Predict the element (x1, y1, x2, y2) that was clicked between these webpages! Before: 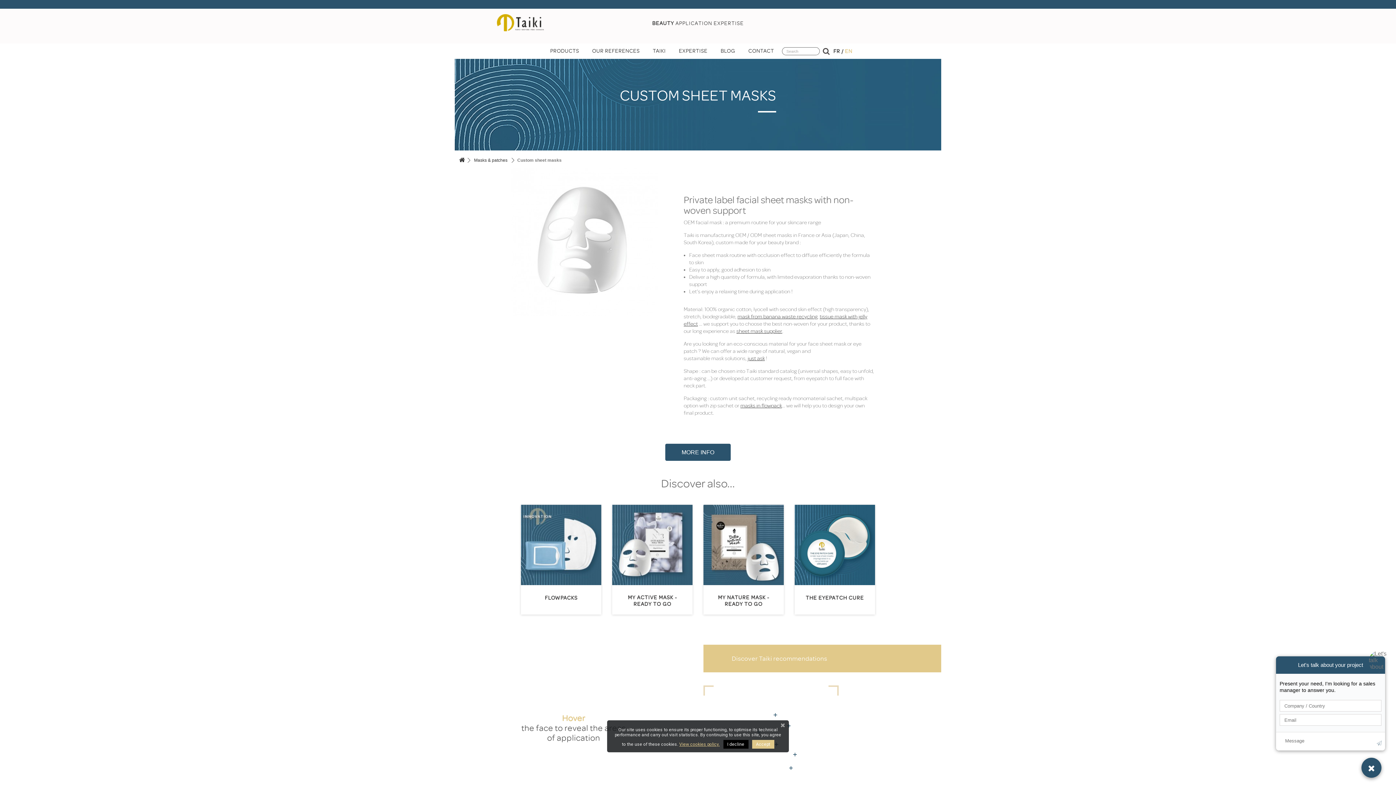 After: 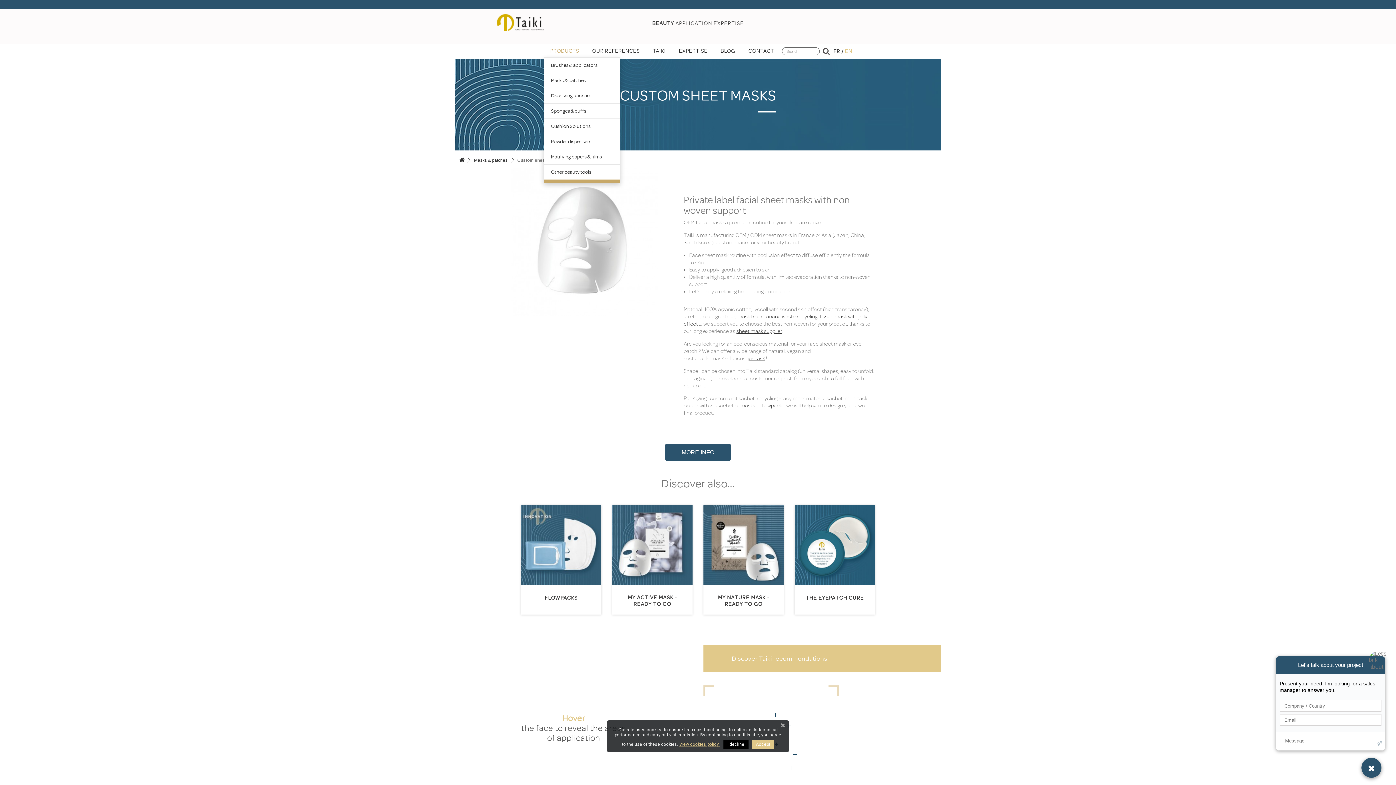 Action: label: PRODUCTS bbox: (543, 43, 585, 58)